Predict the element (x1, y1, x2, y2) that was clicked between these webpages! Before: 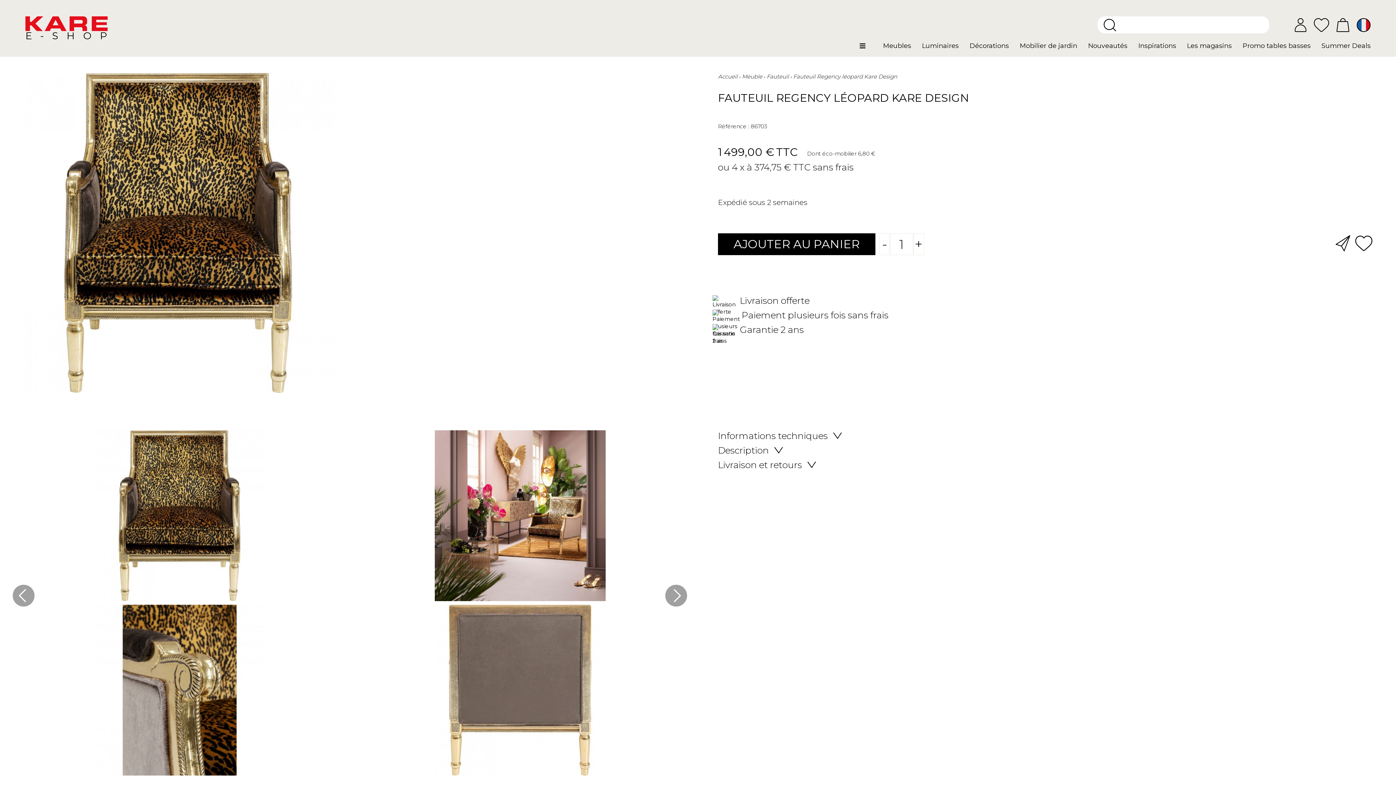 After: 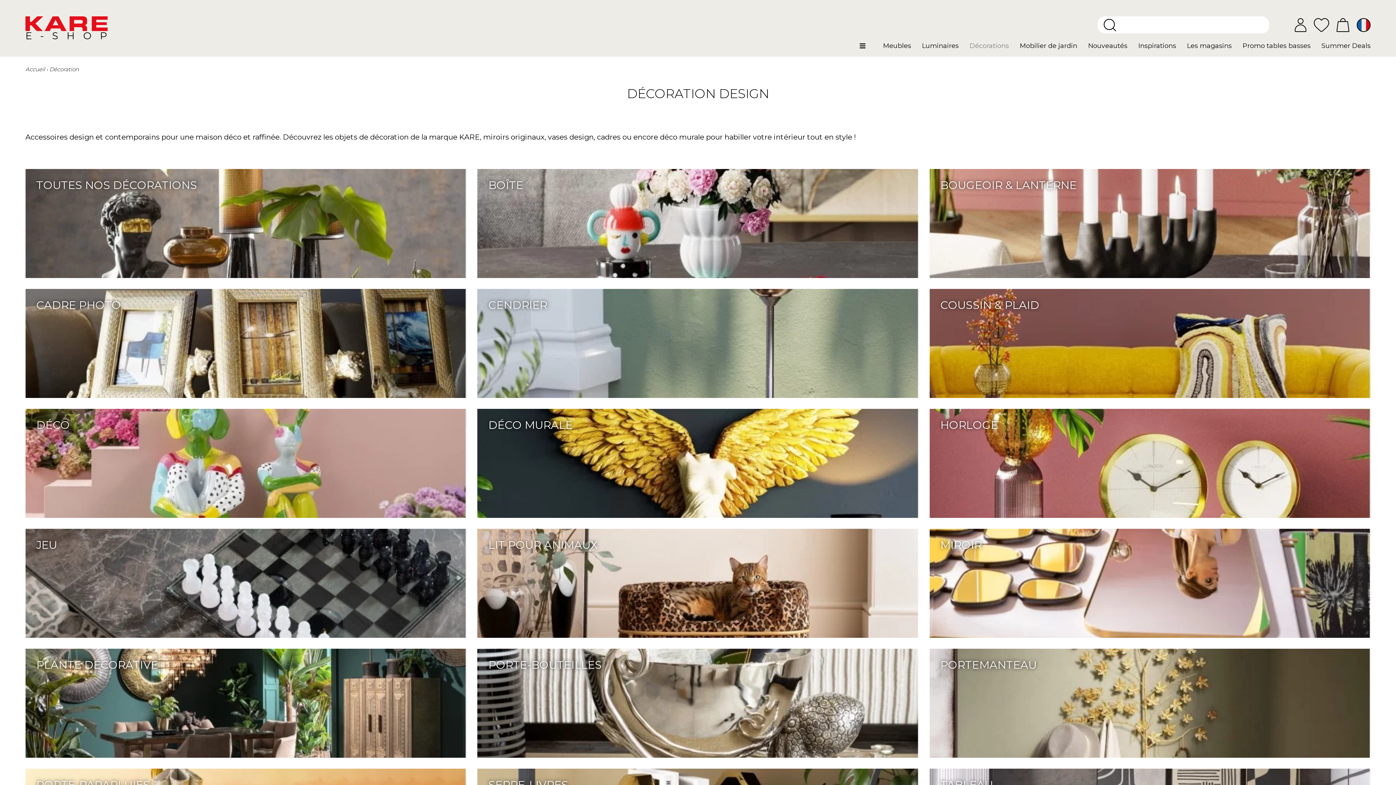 Action: label: Décorations bbox: (964, 41, 1014, 55)